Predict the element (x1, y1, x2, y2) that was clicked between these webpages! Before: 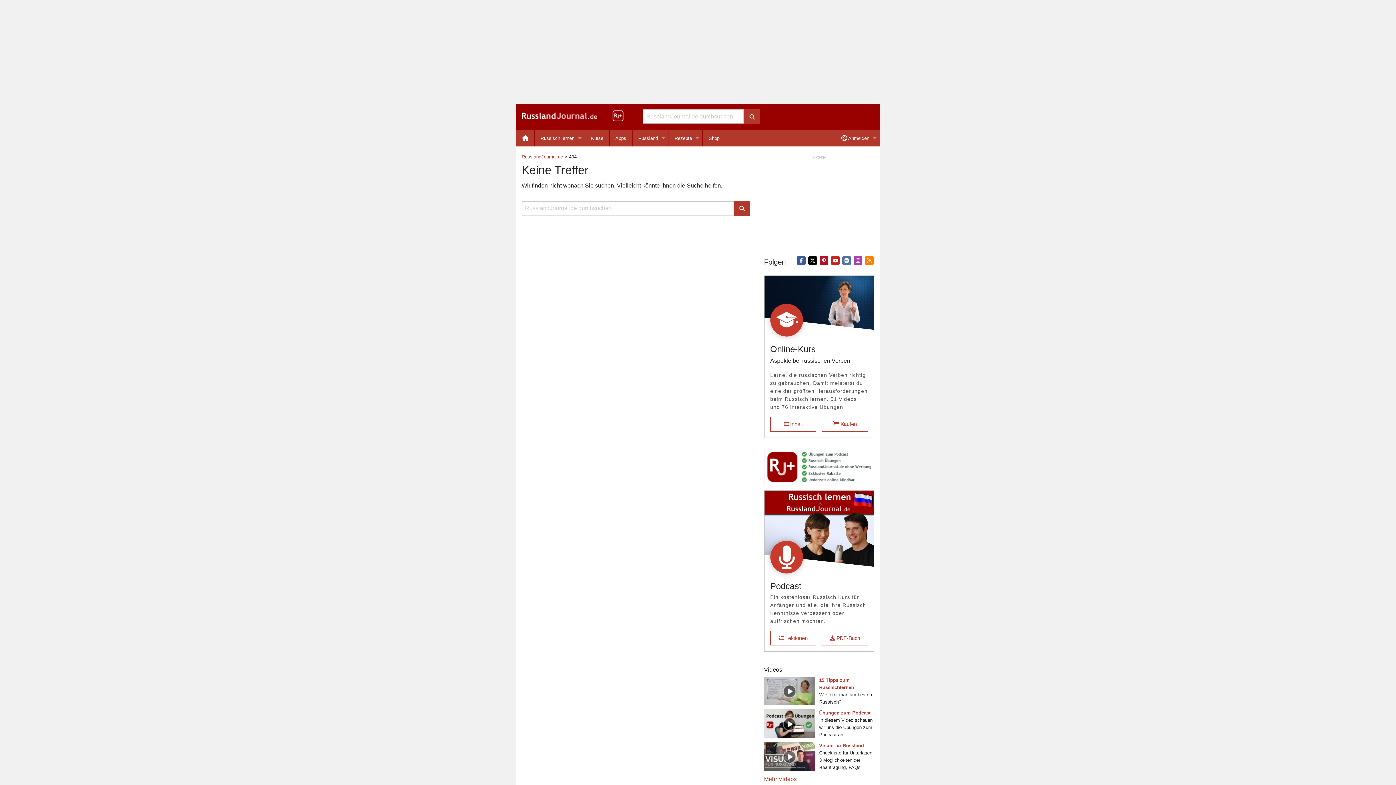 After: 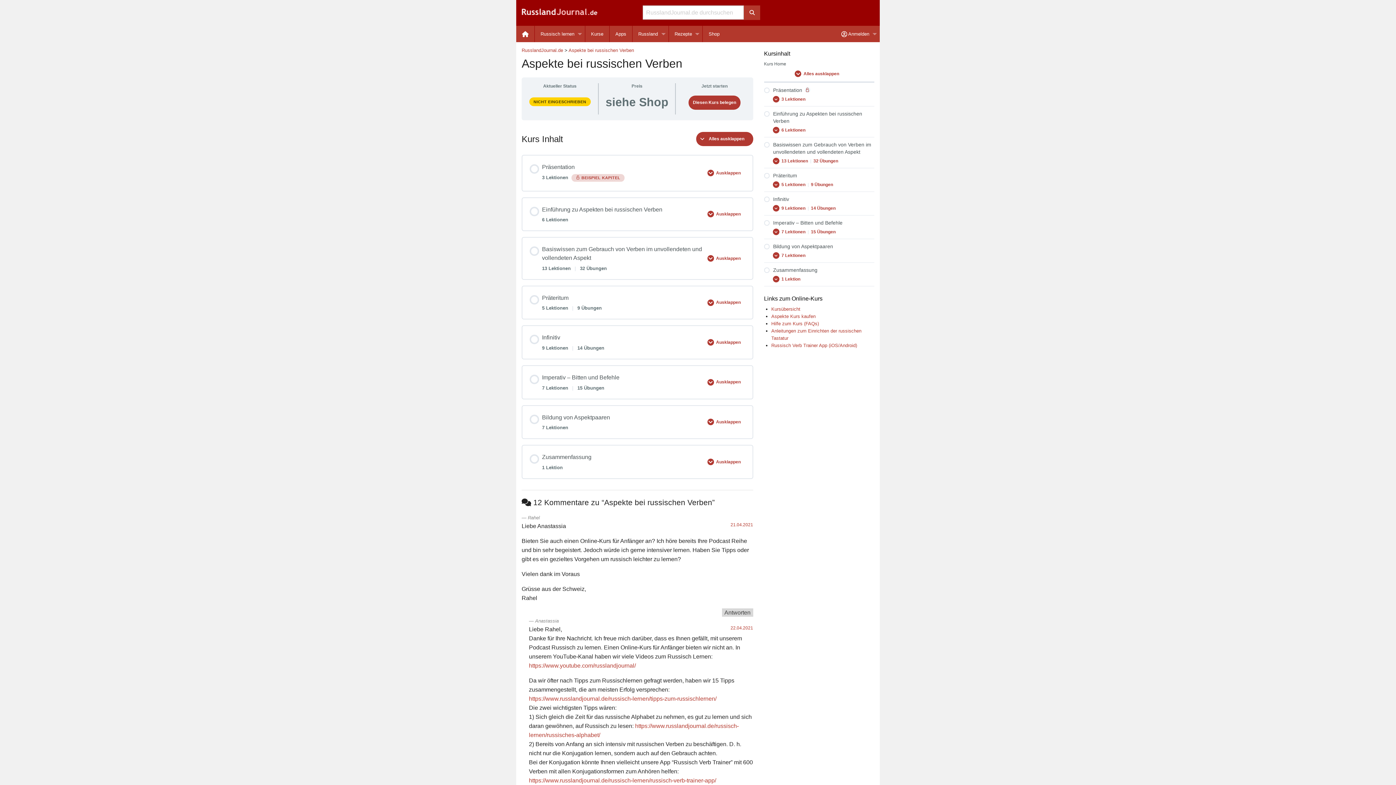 Action: bbox: (770, 417, 816, 431) label:  Inhalt